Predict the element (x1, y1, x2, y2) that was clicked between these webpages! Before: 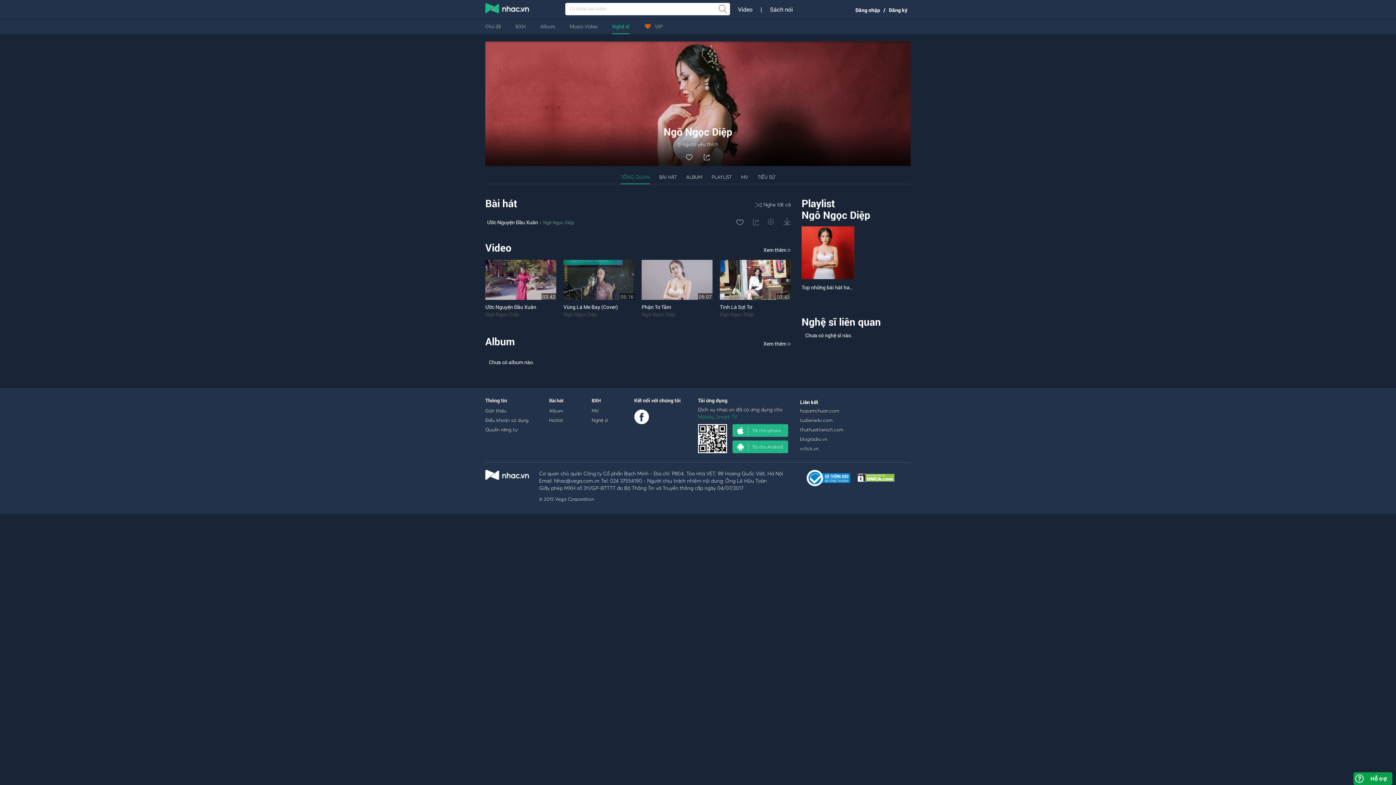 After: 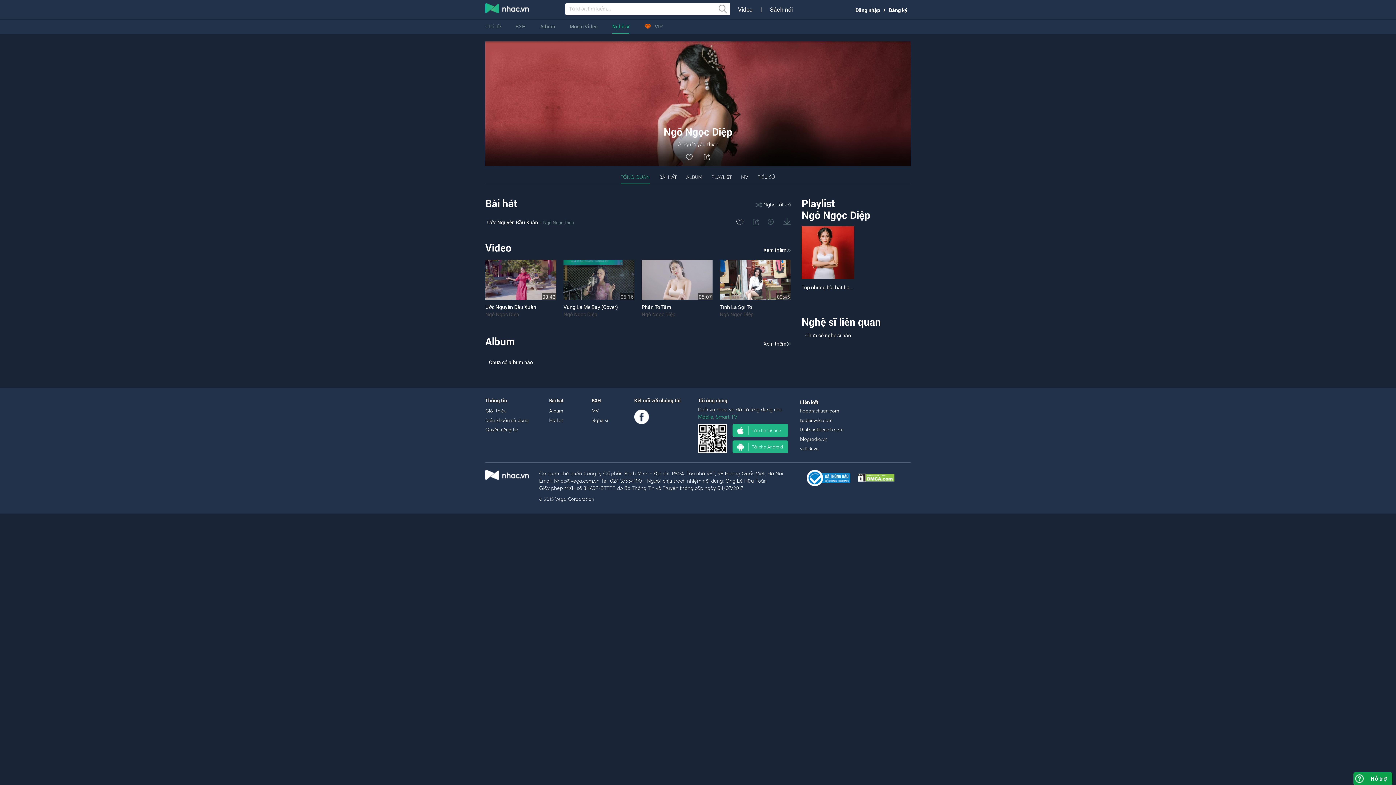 Action: bbox: (806, 481, 850, 487)